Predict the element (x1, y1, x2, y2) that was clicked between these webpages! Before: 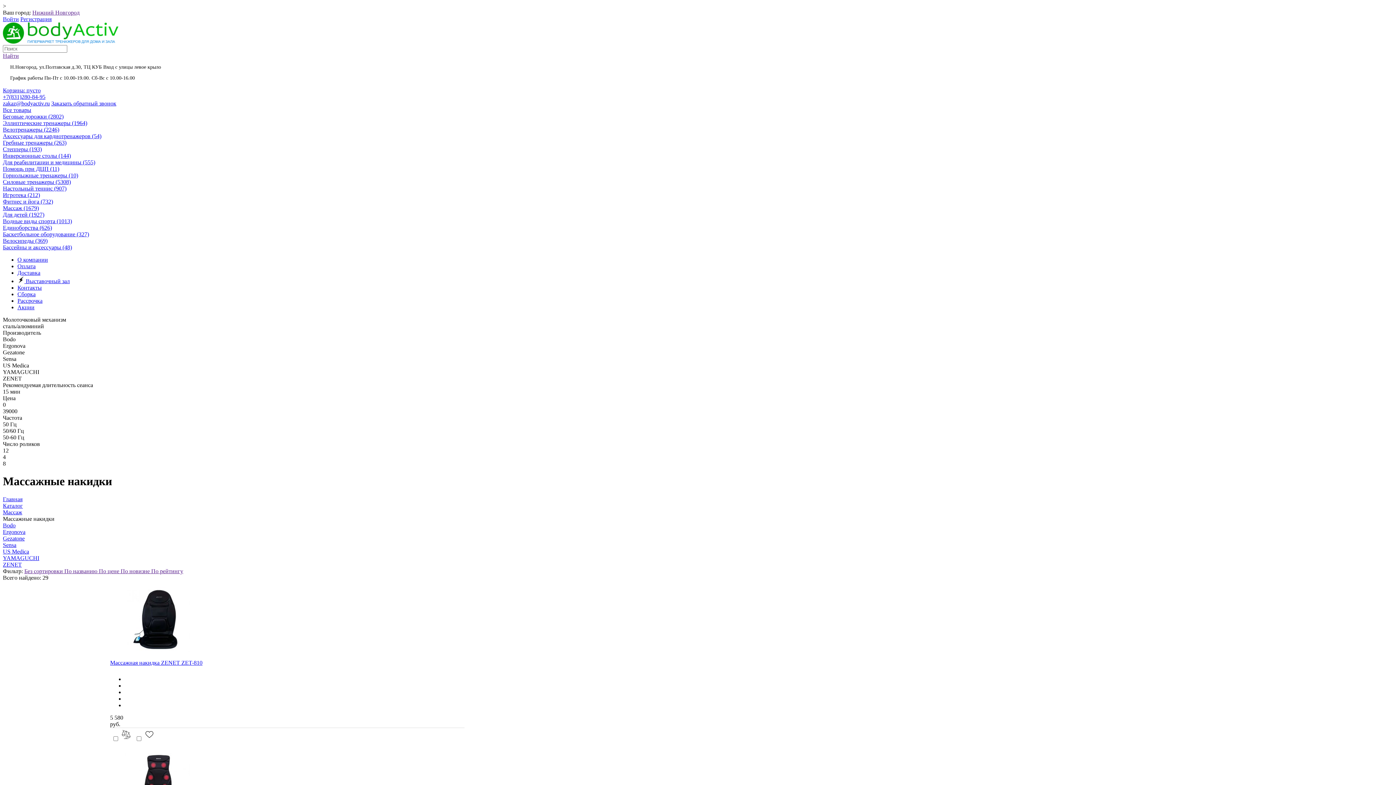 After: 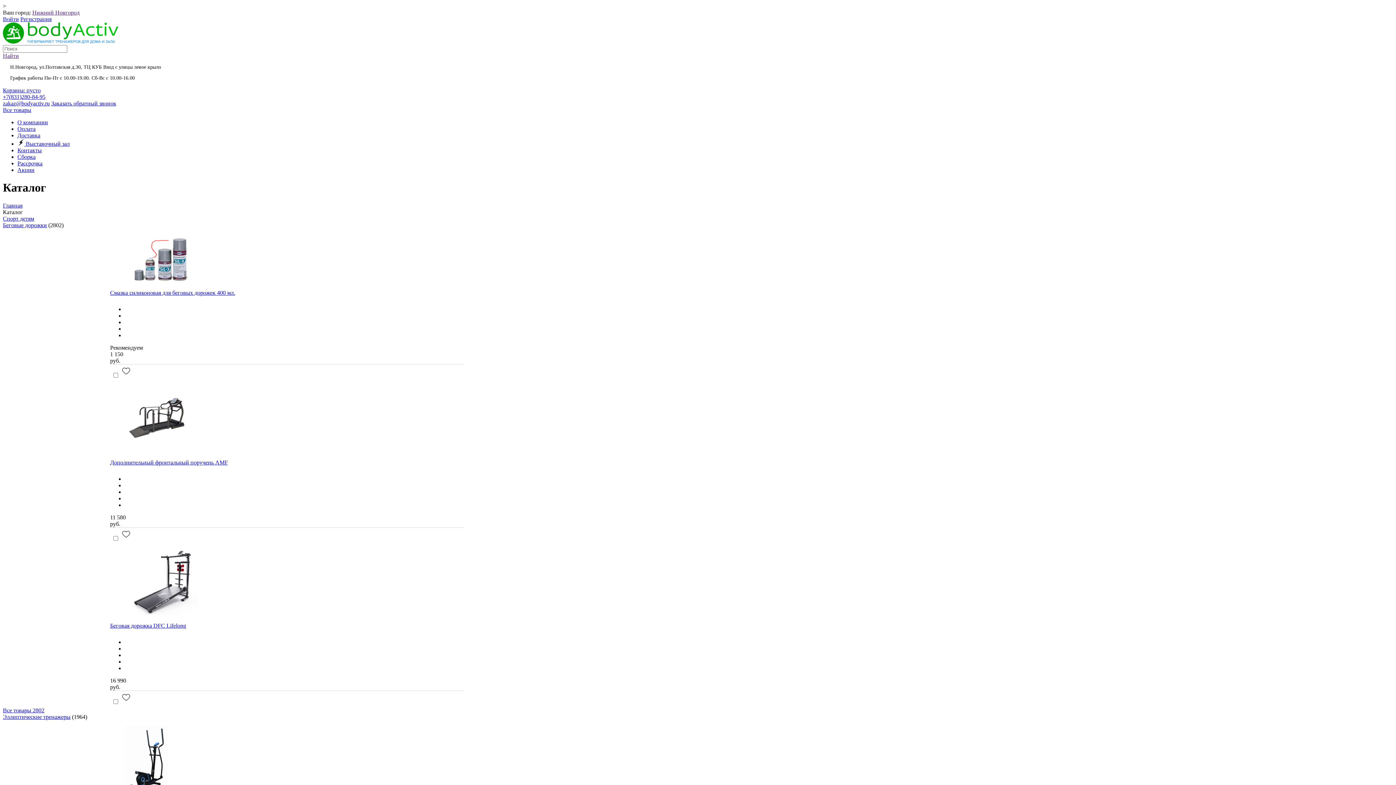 Action: bbox: (2, 502, 22, 509) label: Каталог